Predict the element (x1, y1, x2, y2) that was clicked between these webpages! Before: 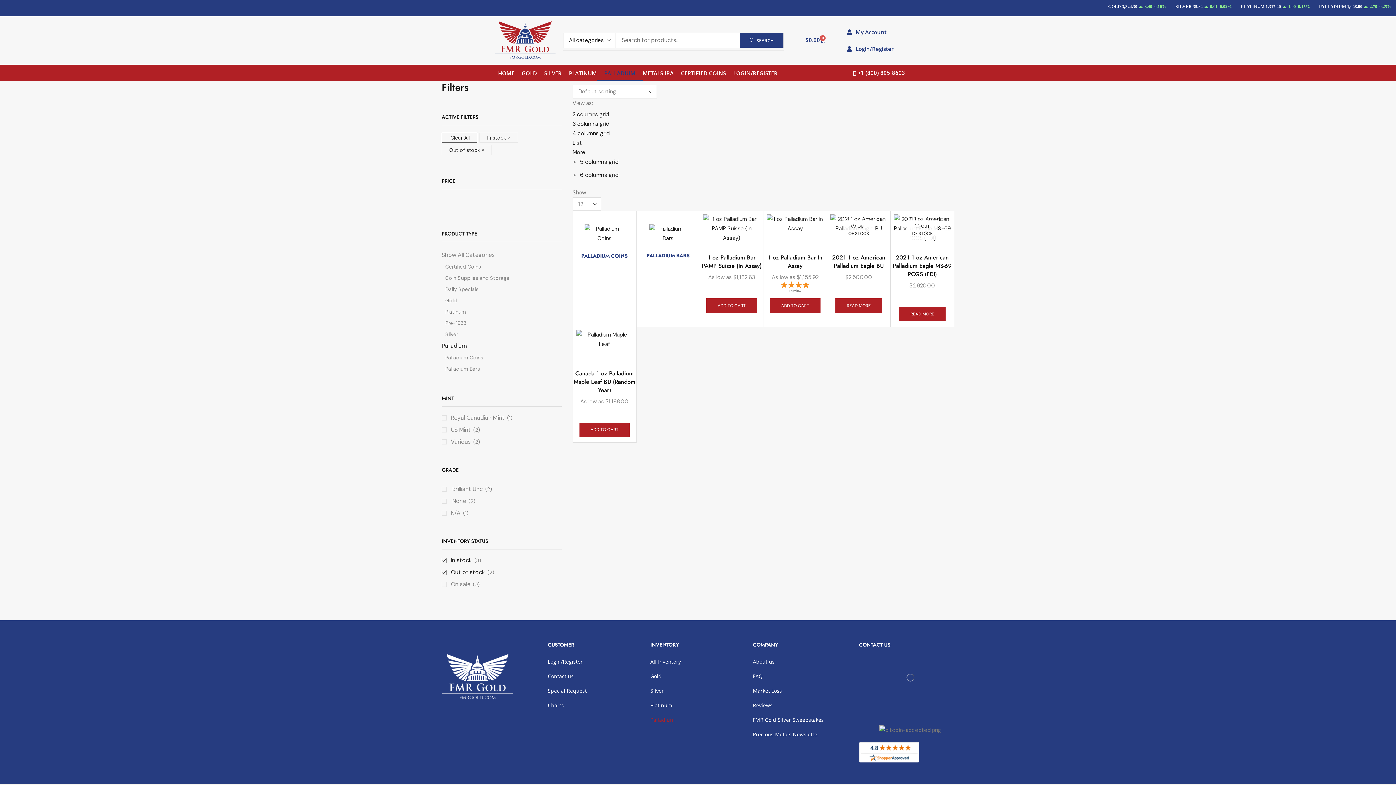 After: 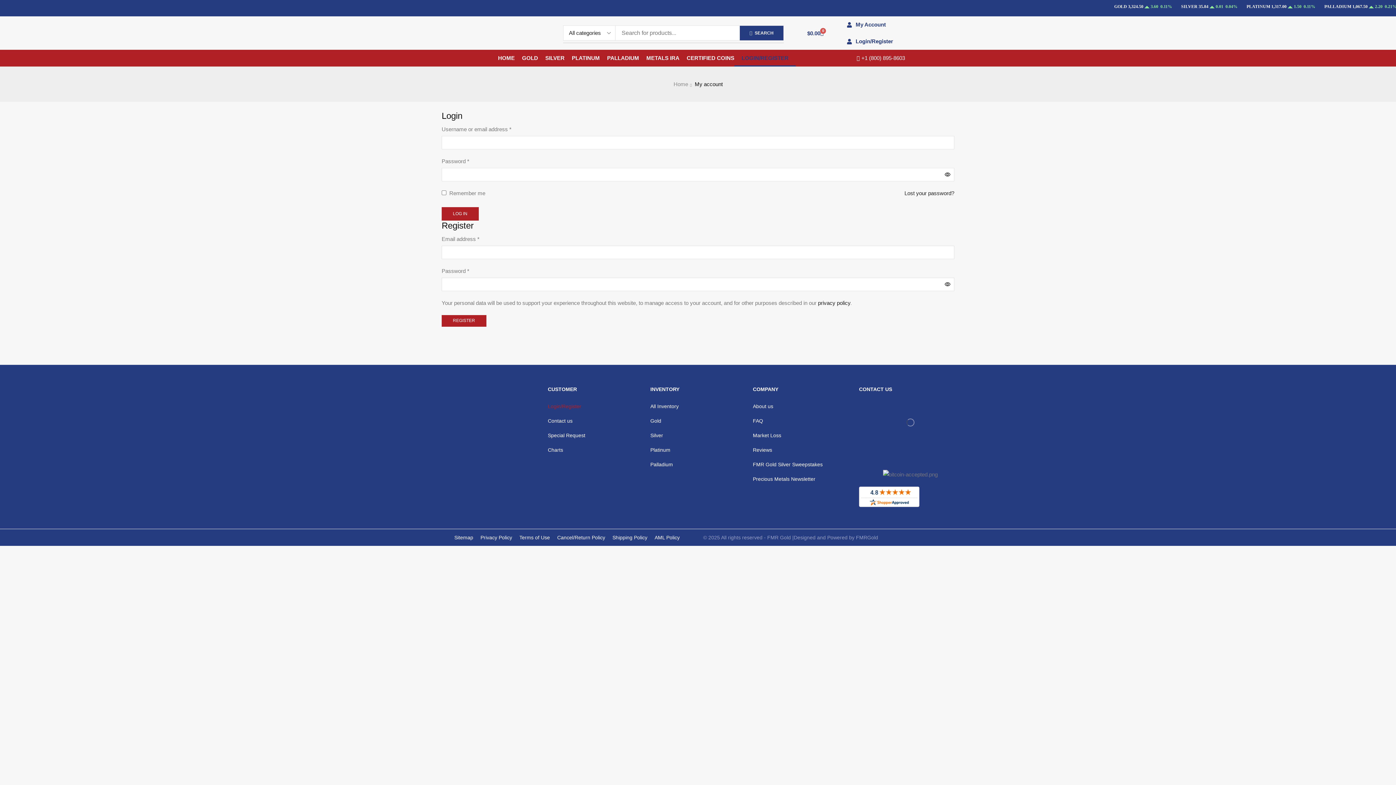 Action: label: Login/Register bbox: (548, 654, 643, 669)